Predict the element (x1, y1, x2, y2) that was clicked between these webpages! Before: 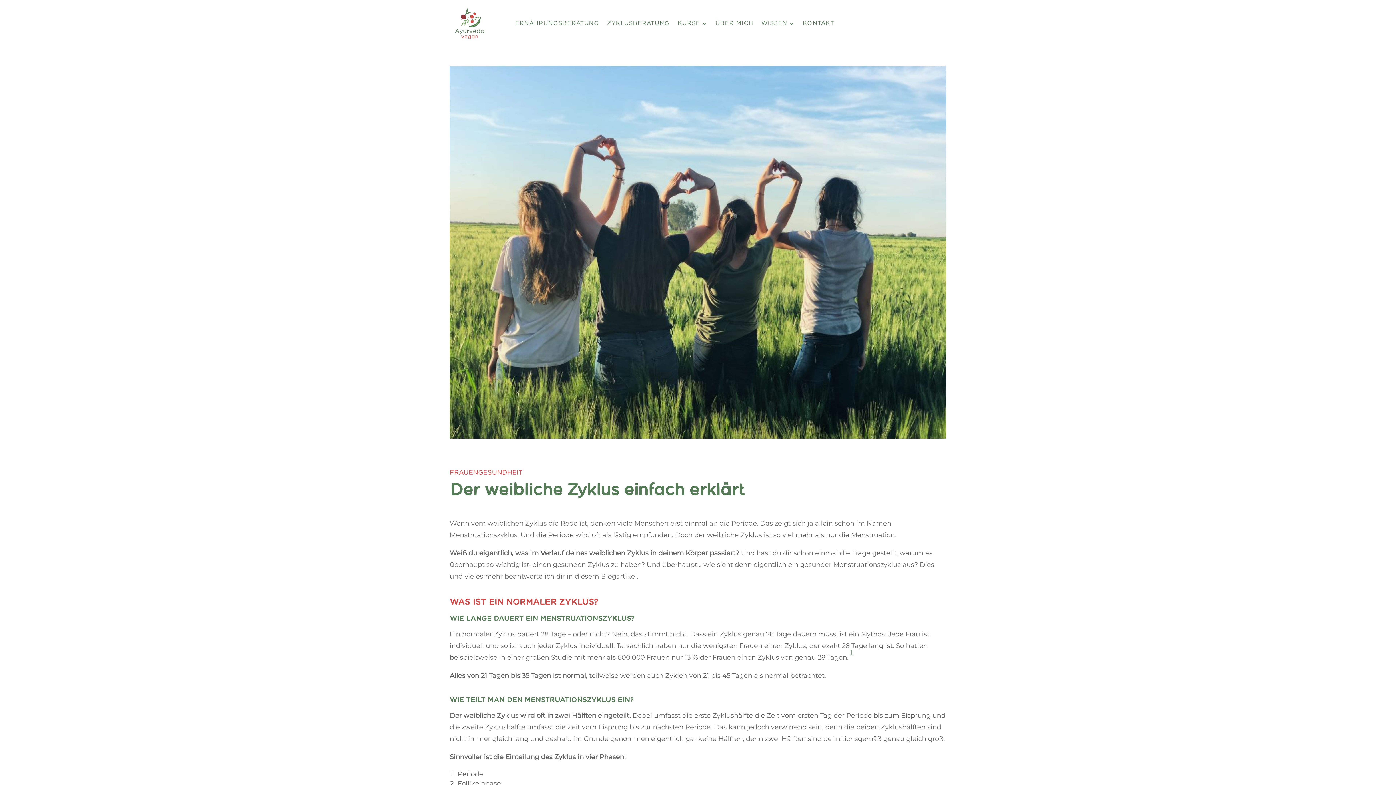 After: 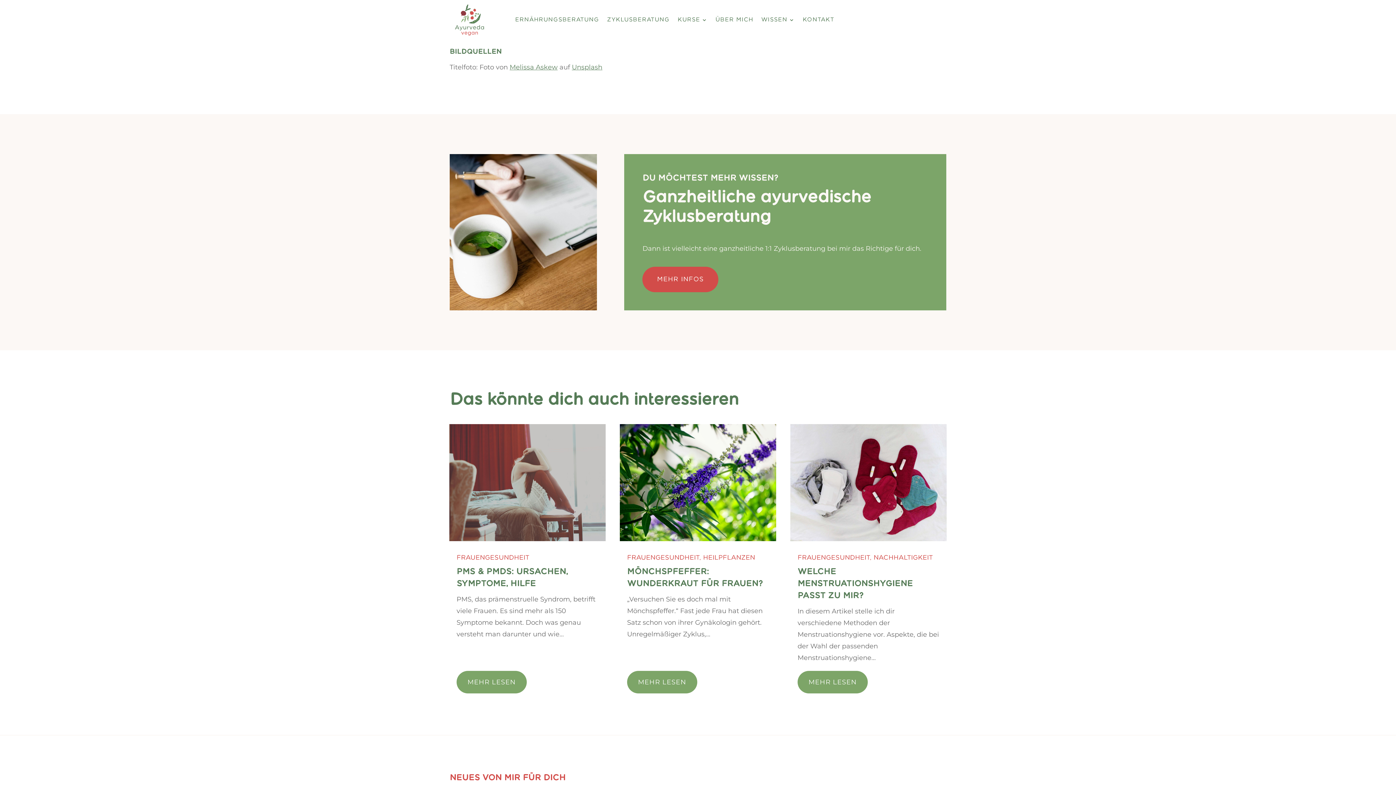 Action: label: 1 bbox: (850, 648, 853, 656)